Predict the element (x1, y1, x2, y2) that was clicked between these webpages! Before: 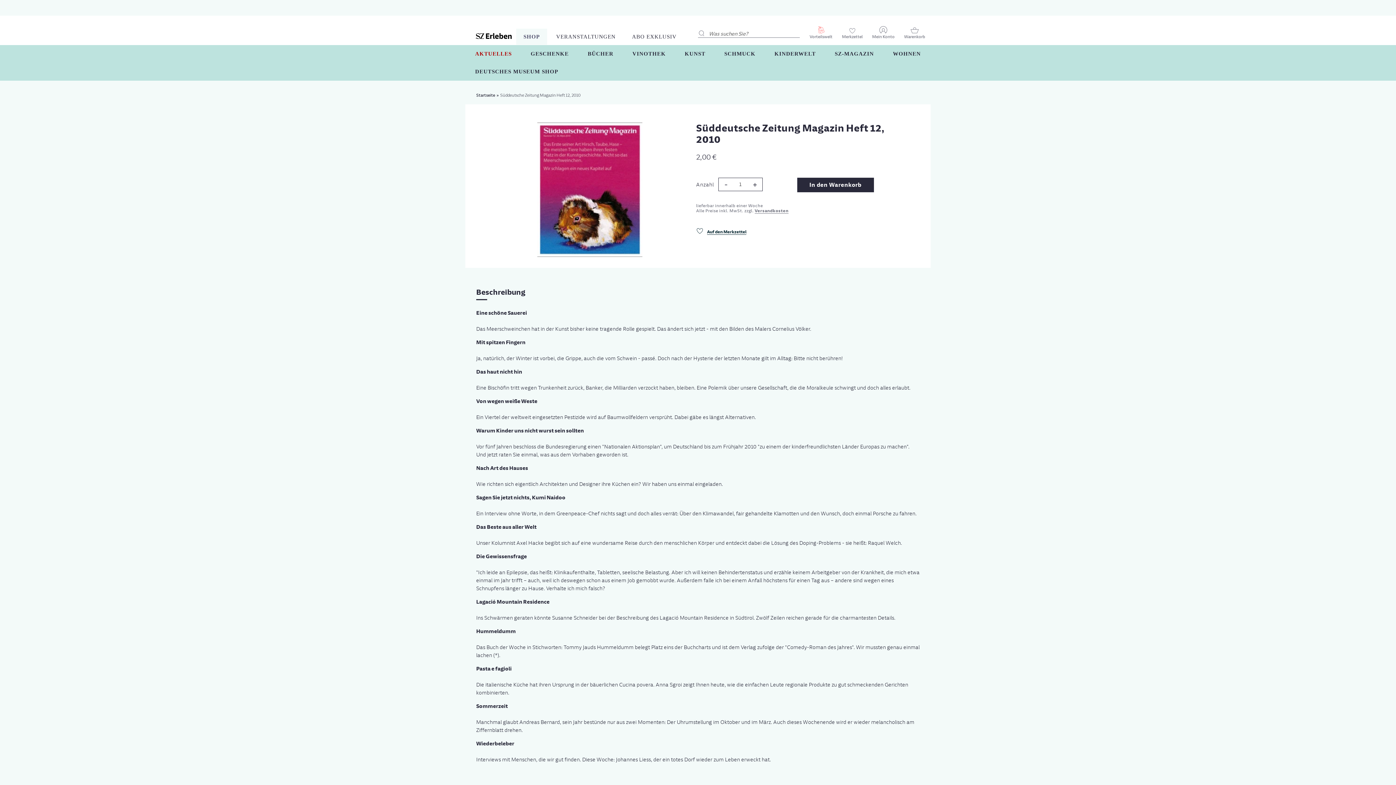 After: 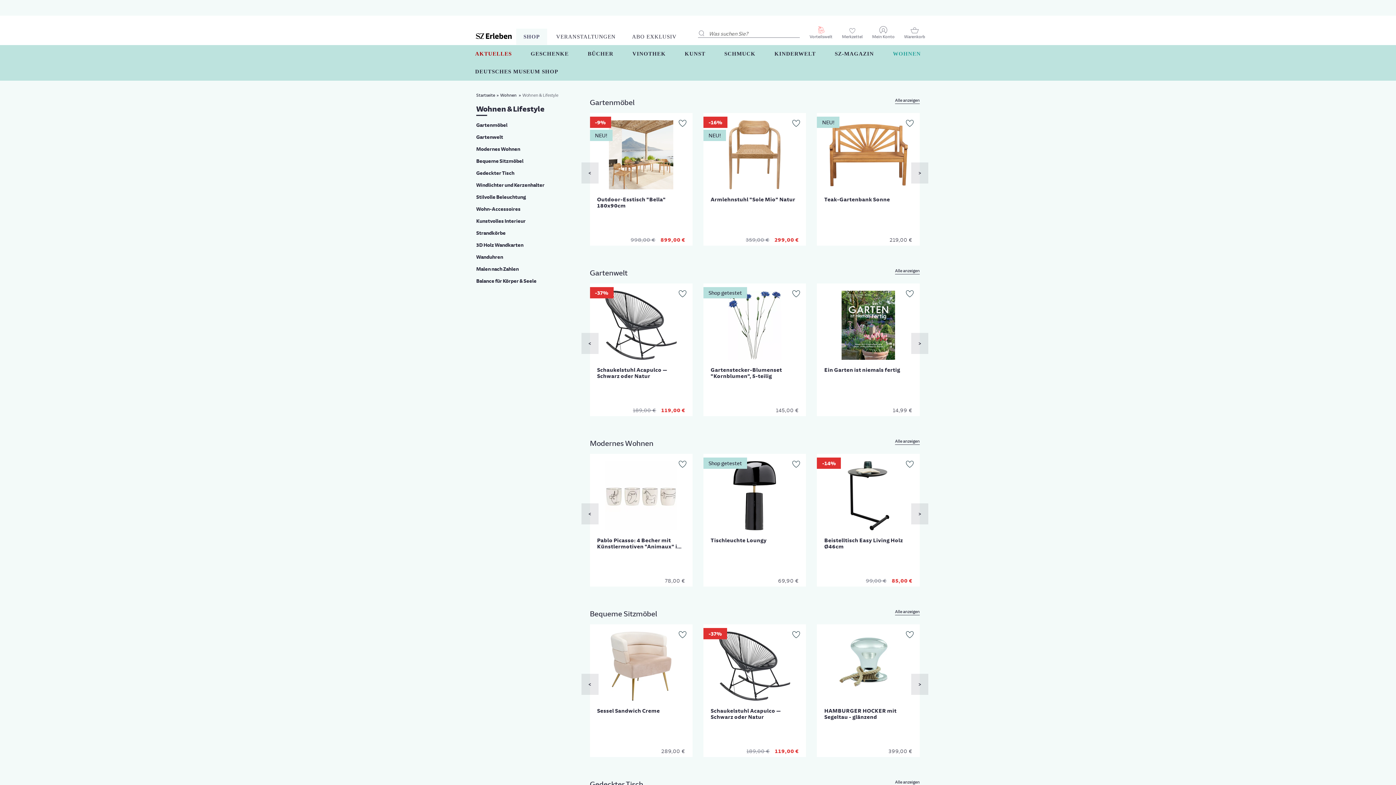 Action: bbox: (888, 45, 925, 62) label: Wohnen